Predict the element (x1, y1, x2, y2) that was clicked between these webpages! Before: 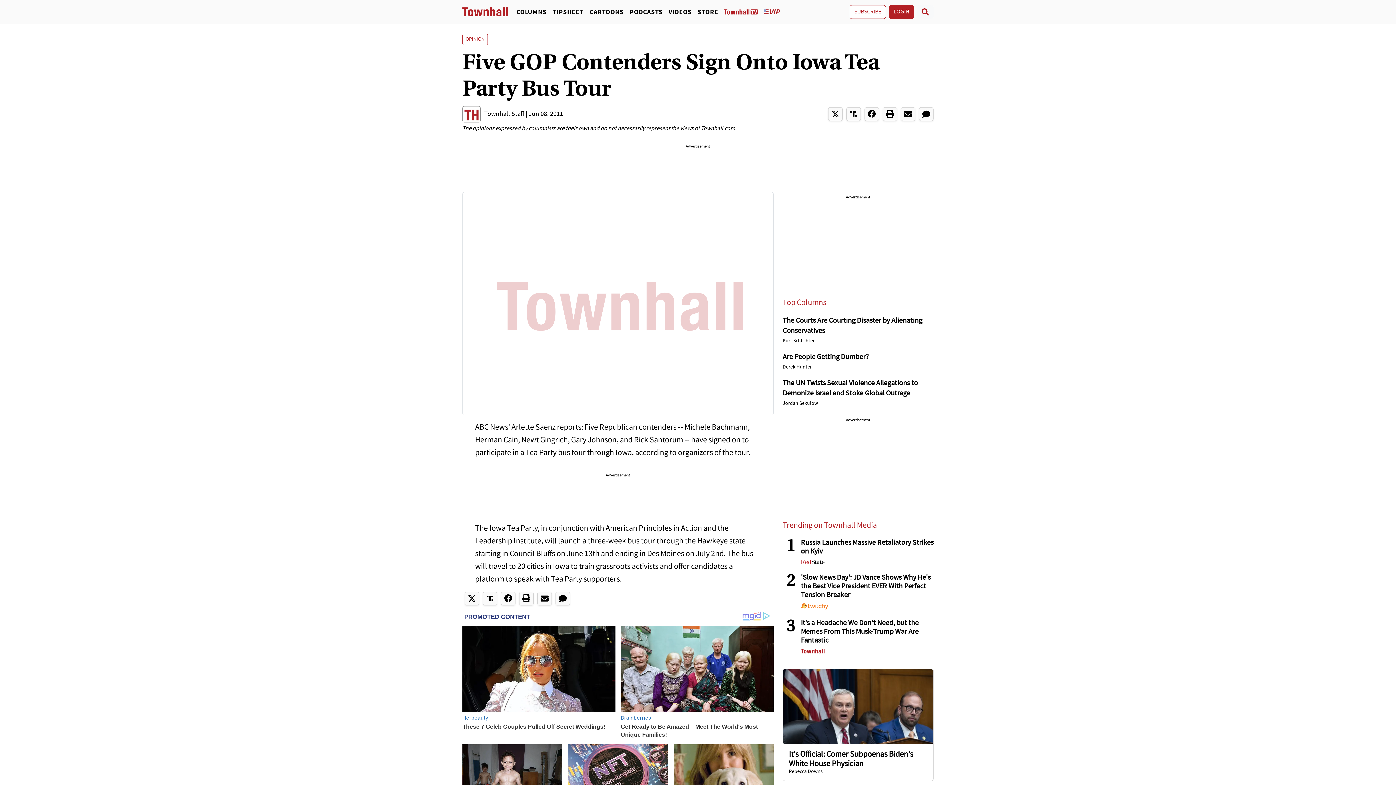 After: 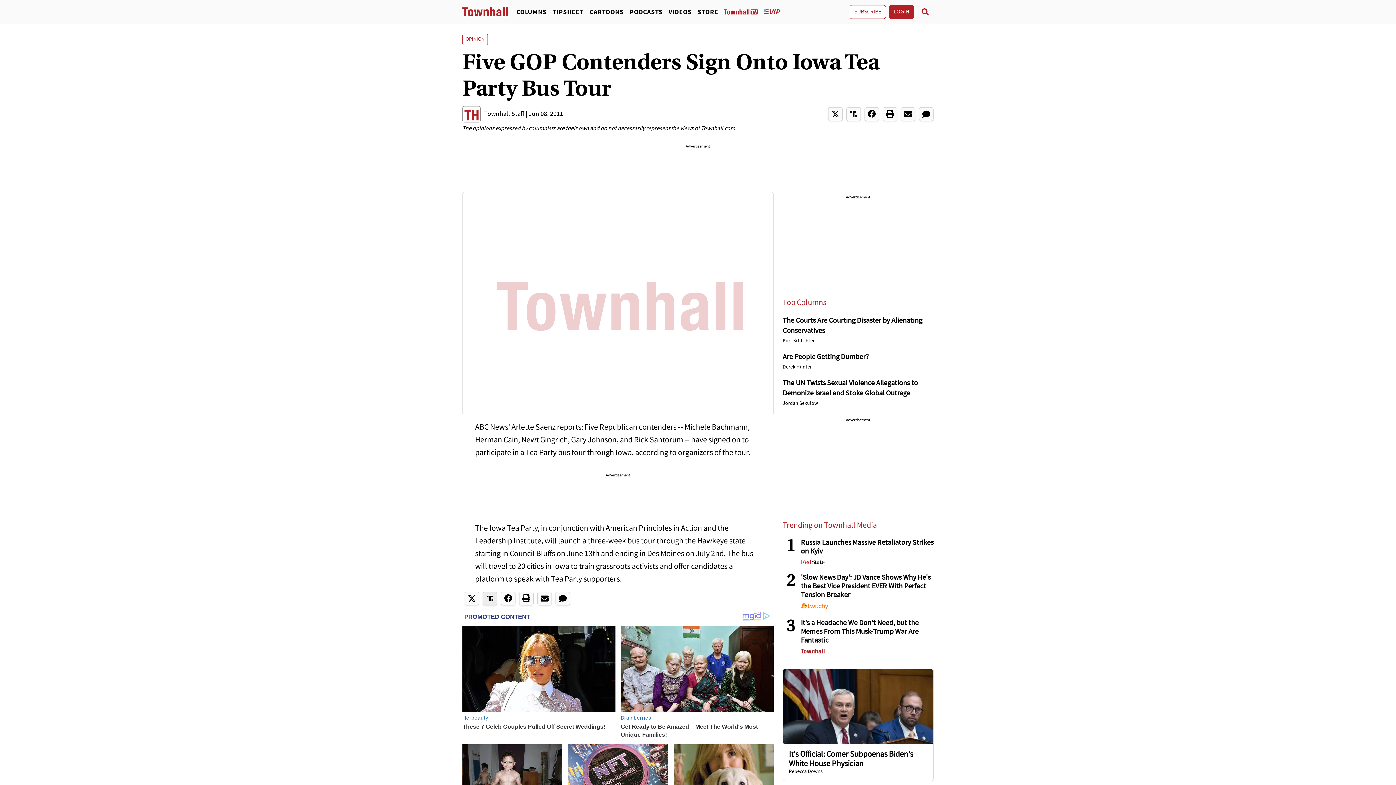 Action: bbox: (482, 591, 497, 605)